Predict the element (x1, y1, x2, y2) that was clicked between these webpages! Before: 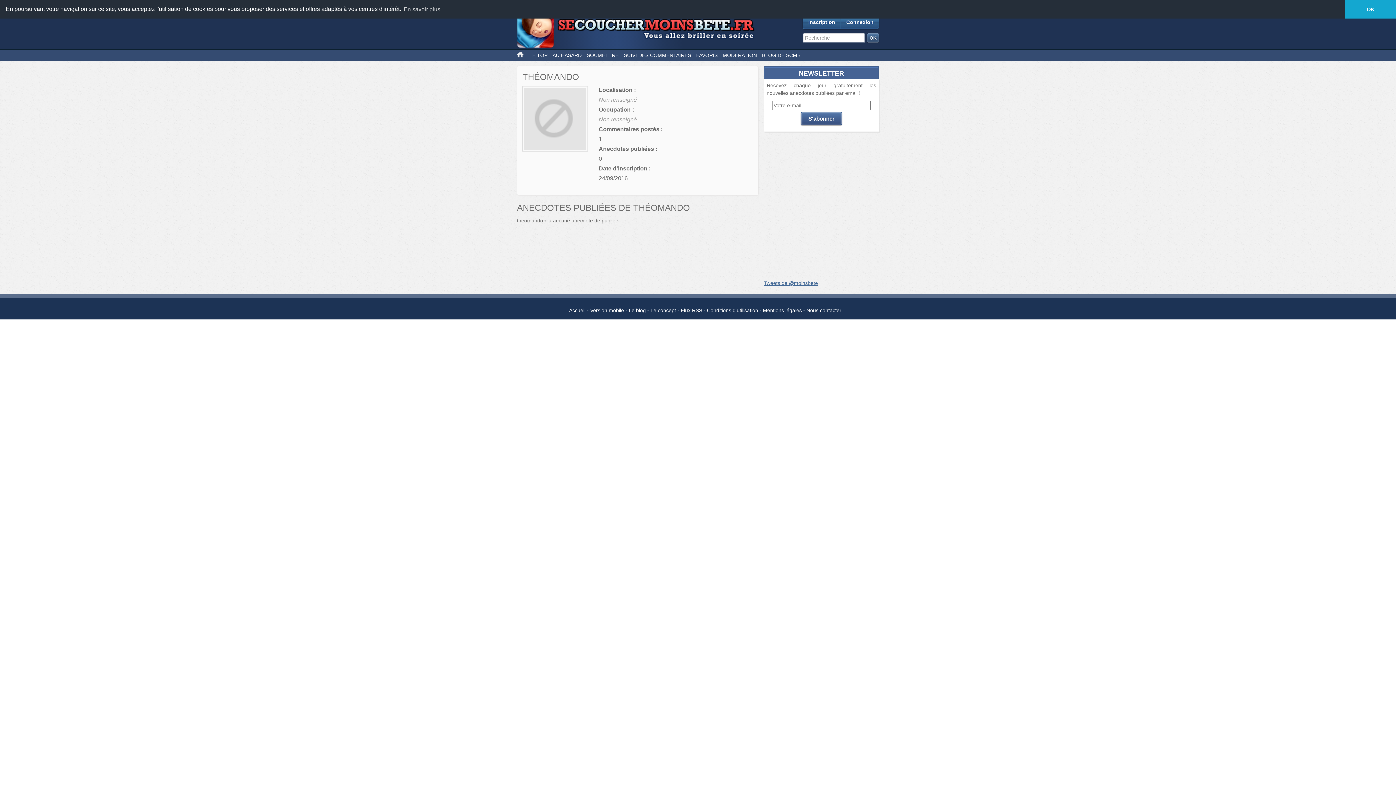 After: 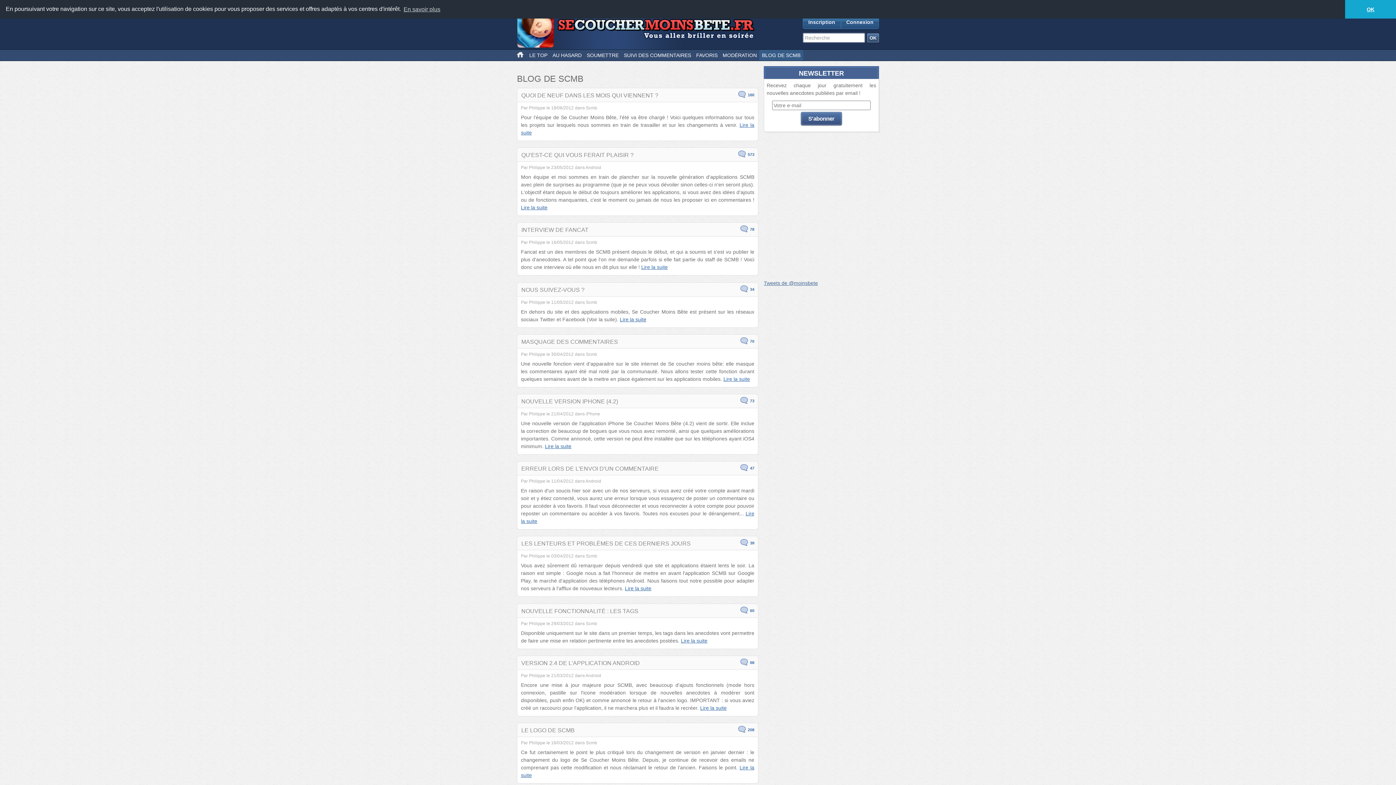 Action: label: Le blog bbox: (628, 307, 646, 313)